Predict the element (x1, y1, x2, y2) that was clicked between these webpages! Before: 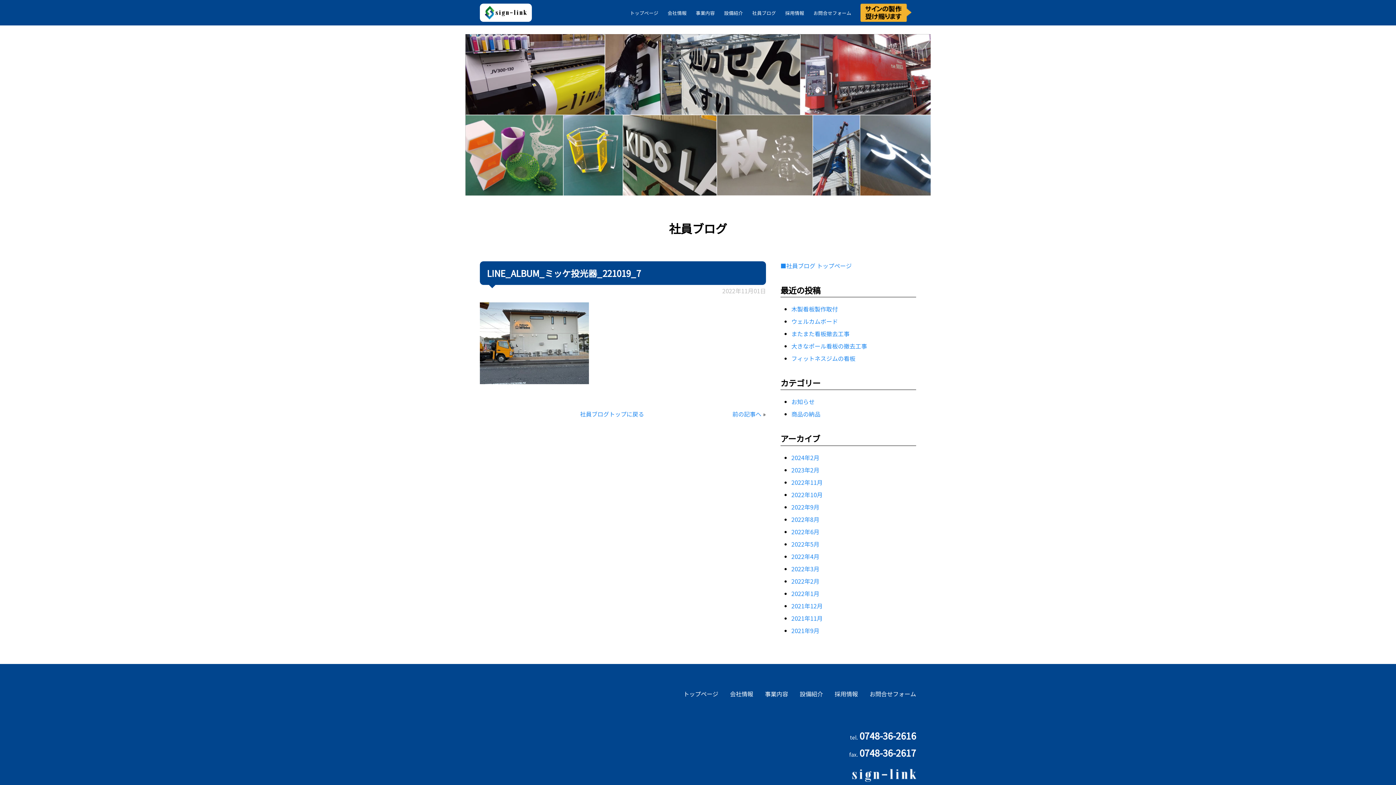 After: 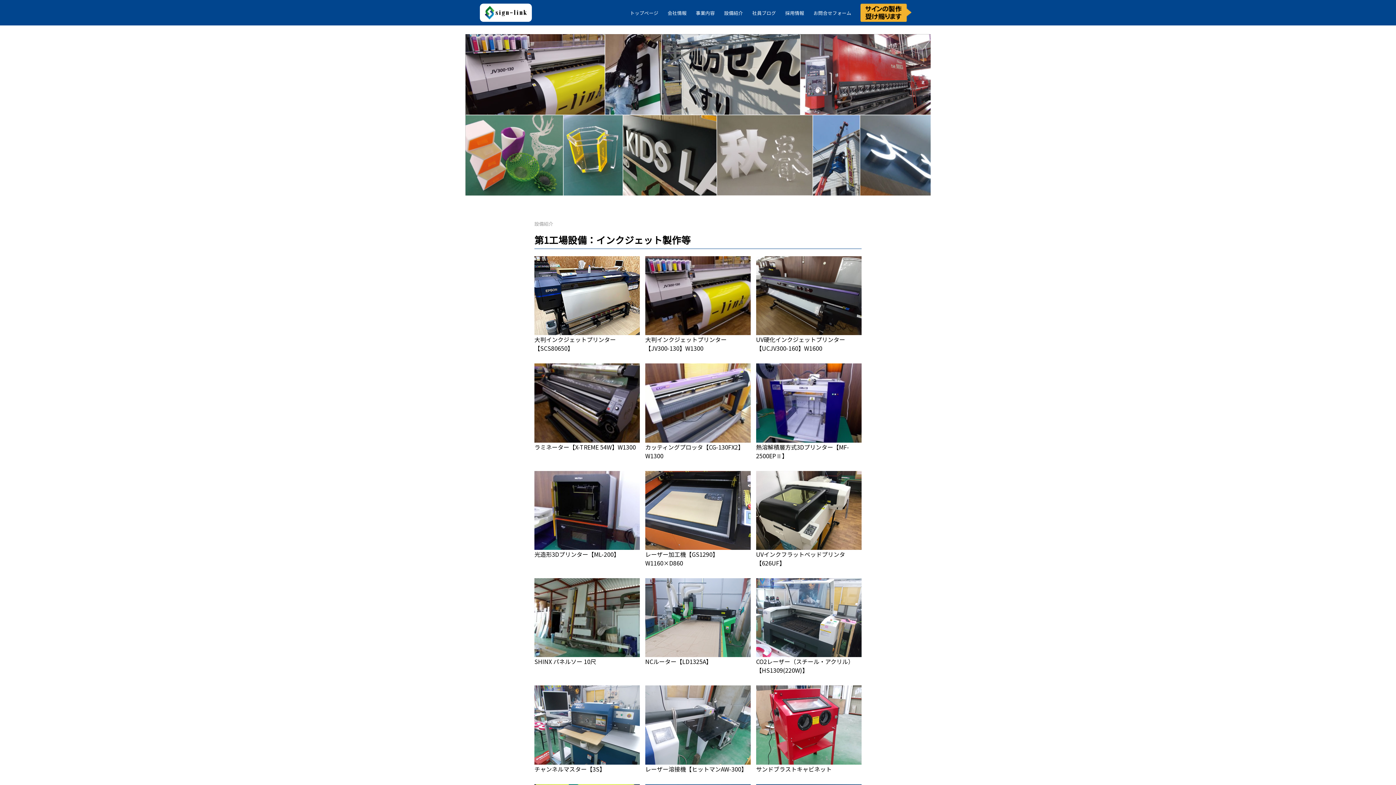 Action: label: 設備紹介 bbox: (800, 689, 823, 698)